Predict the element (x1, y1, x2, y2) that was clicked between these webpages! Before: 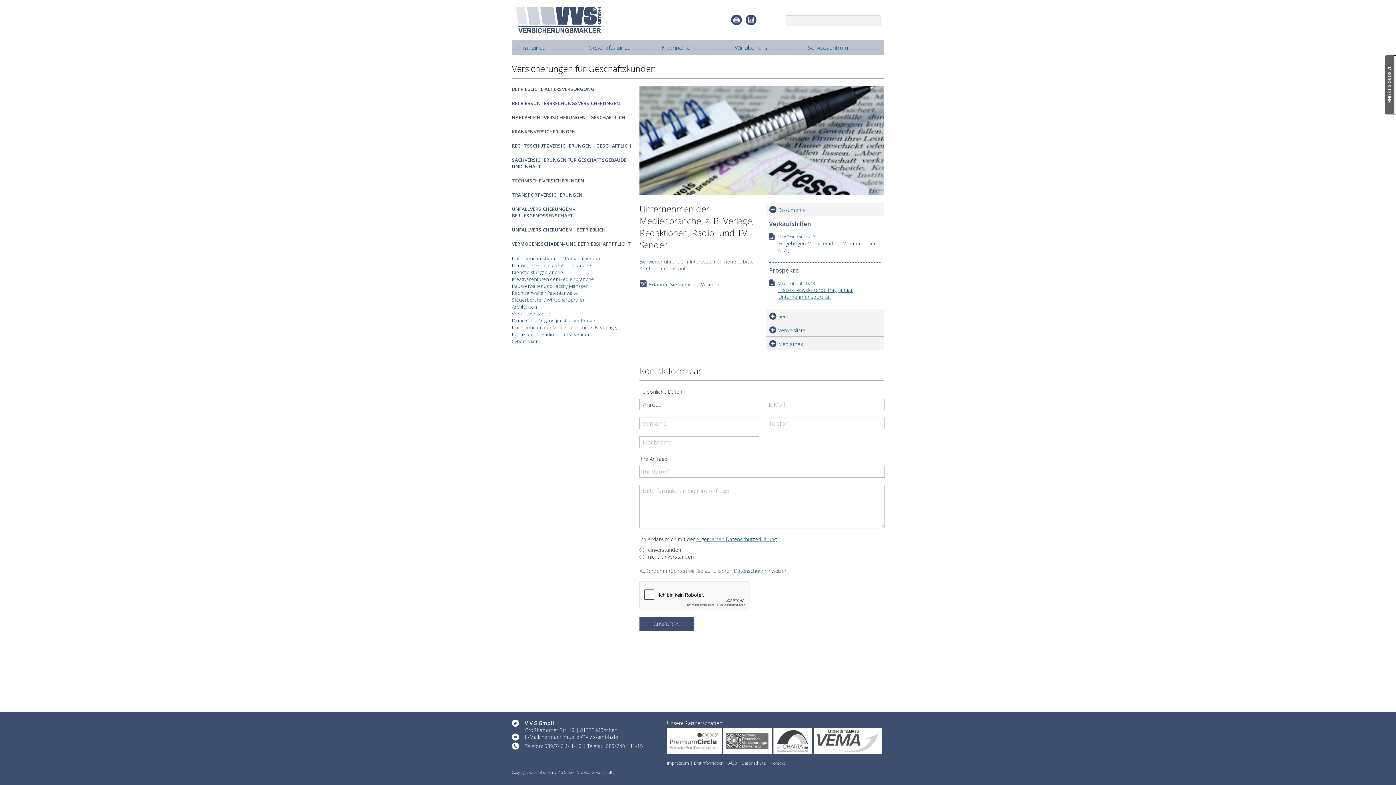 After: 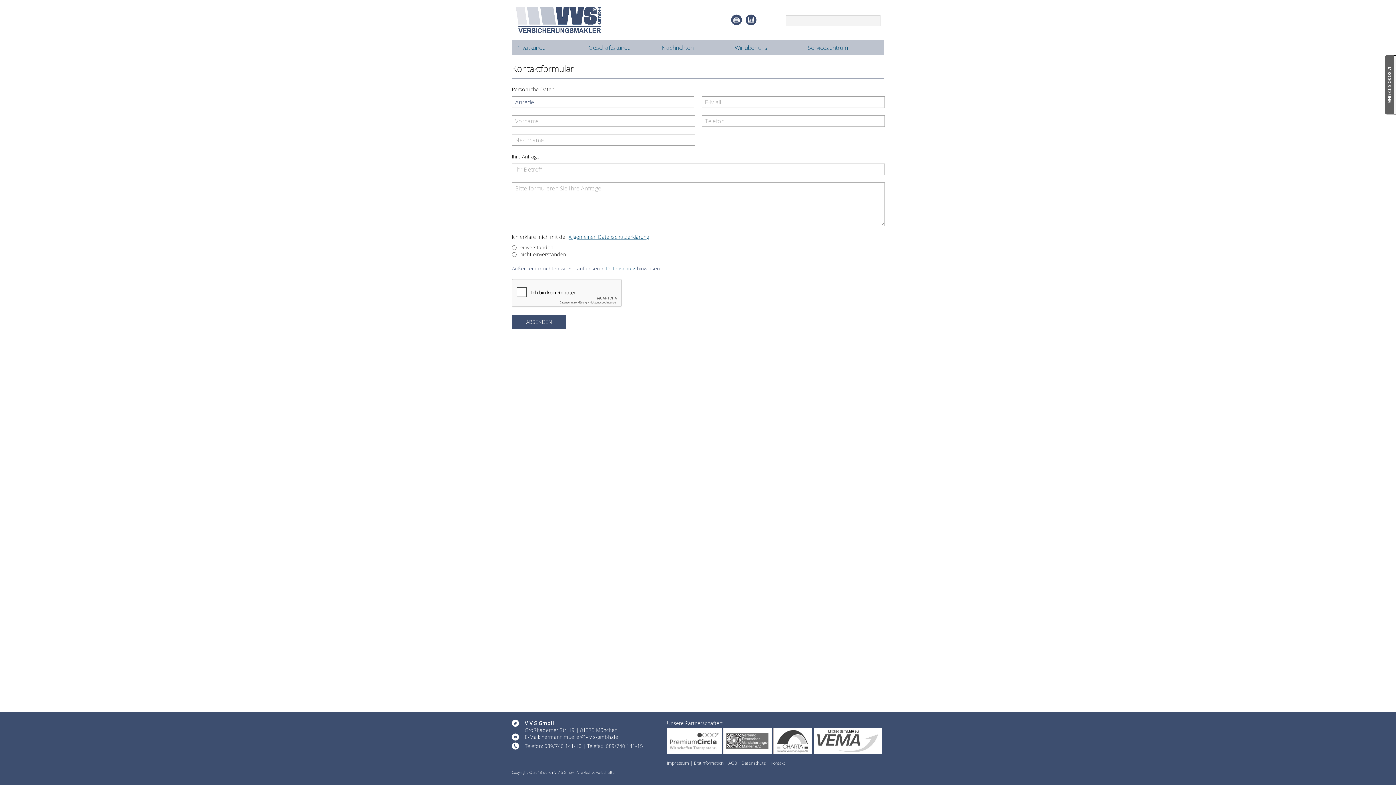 Action: bbox: (770, 760, 785, 766) label: Kontakt